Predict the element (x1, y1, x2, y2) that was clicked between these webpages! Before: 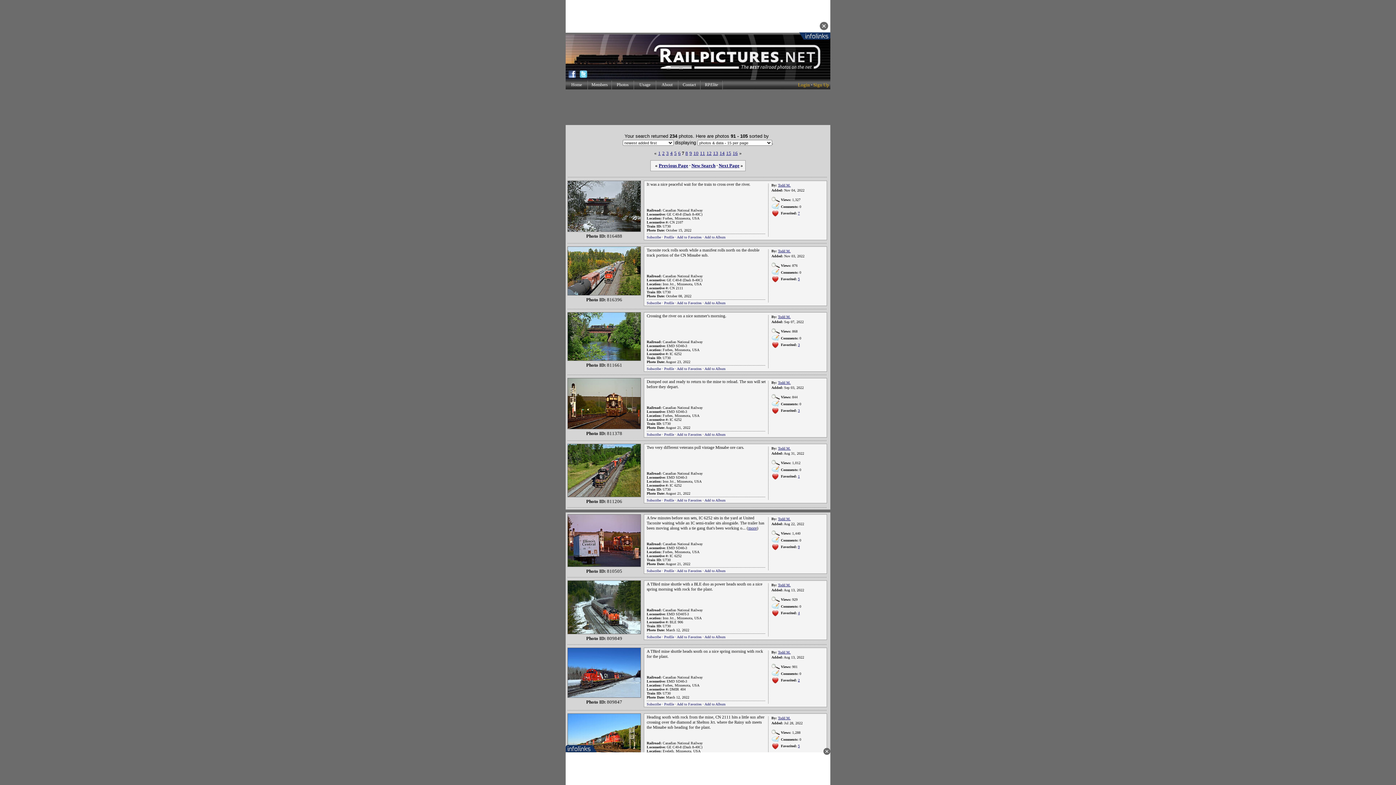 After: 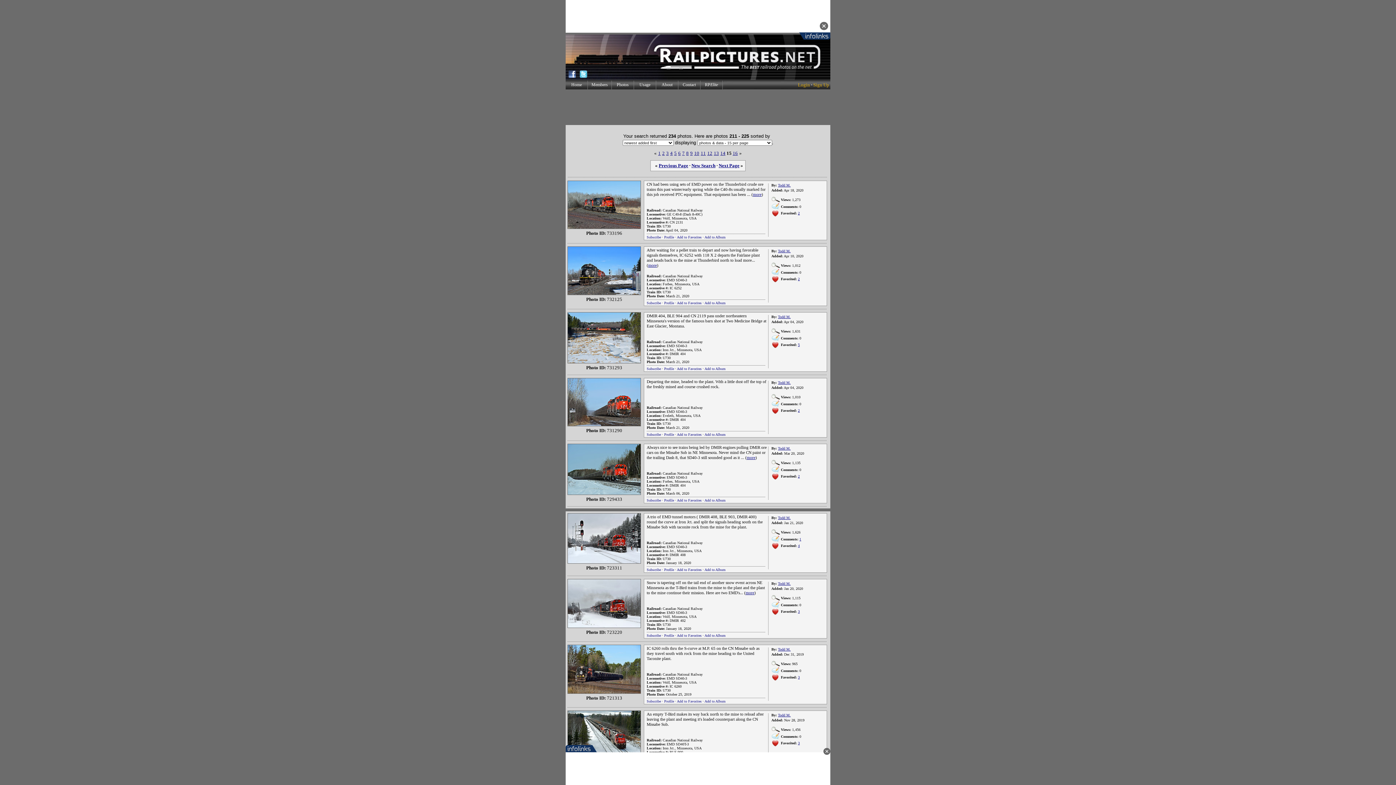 Action: bbox: (726, 117, 731, 123) label: 15